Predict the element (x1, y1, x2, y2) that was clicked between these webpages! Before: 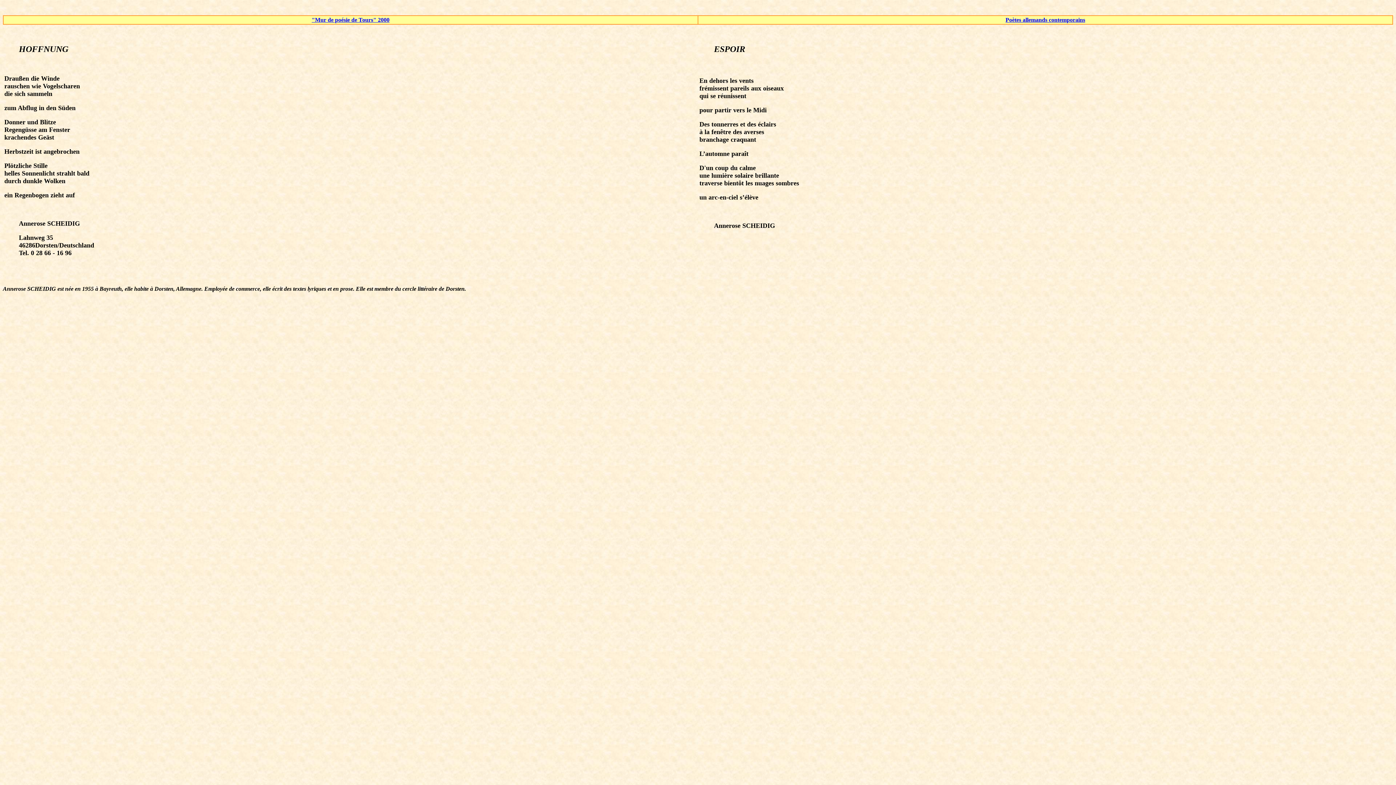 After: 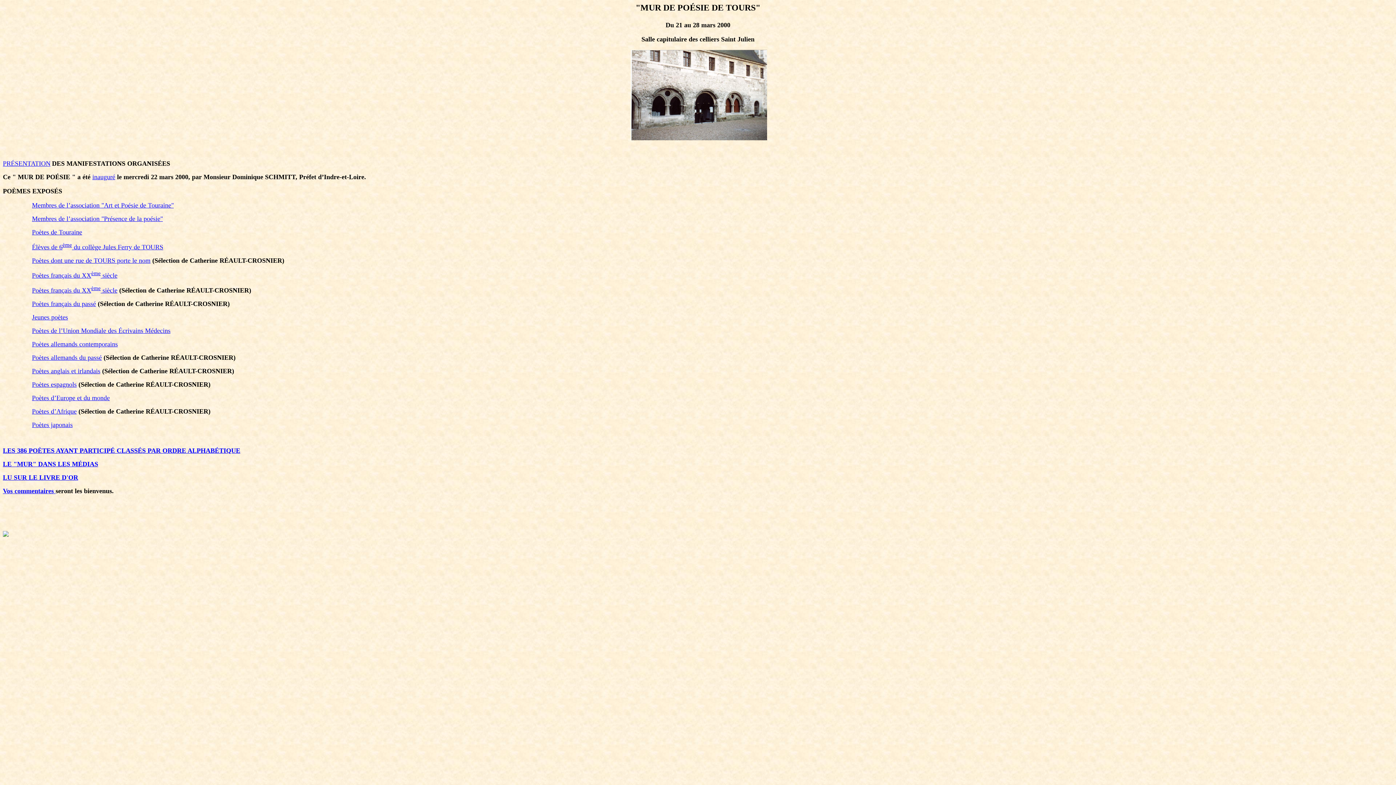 Action: bbox: (311, 16, 389, 22) label: "Mur de poésie de Tours" 2000